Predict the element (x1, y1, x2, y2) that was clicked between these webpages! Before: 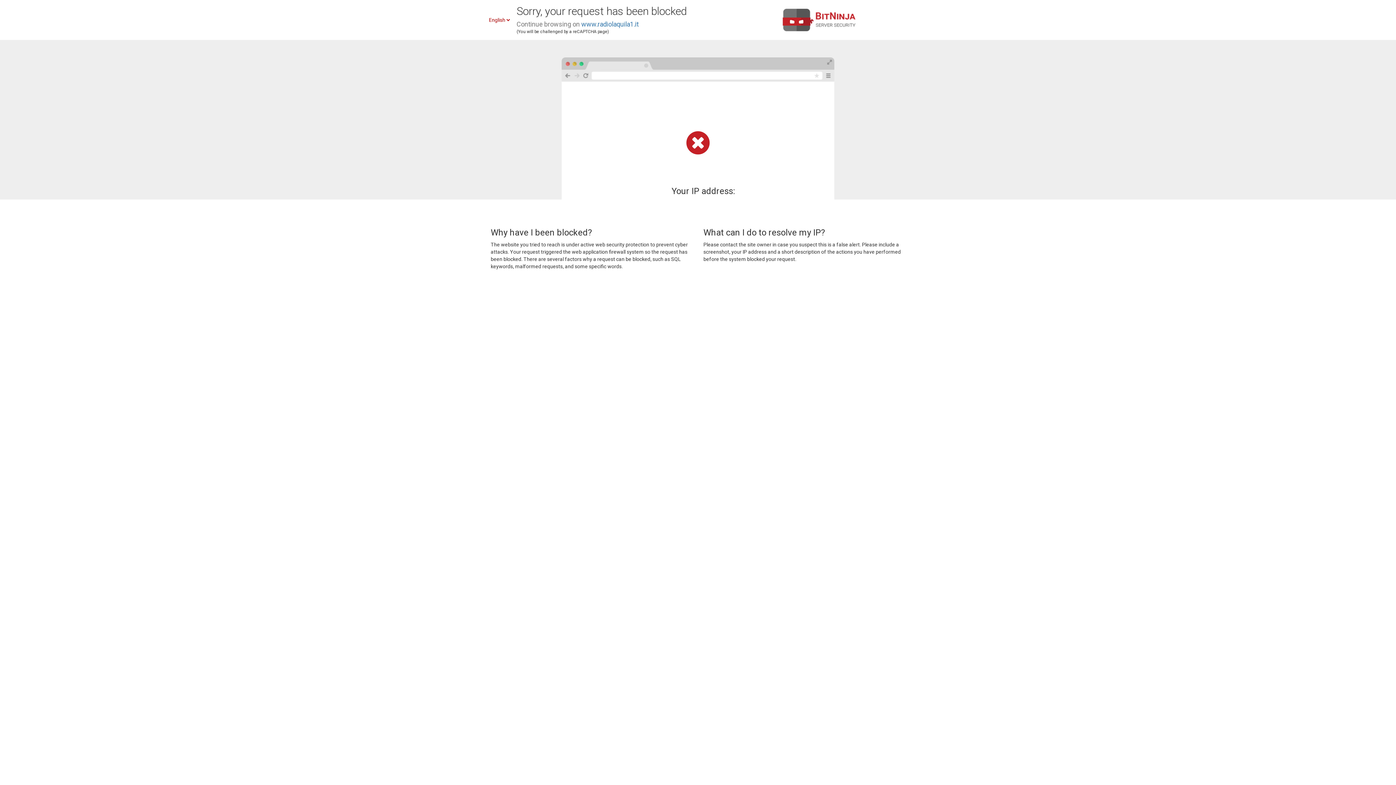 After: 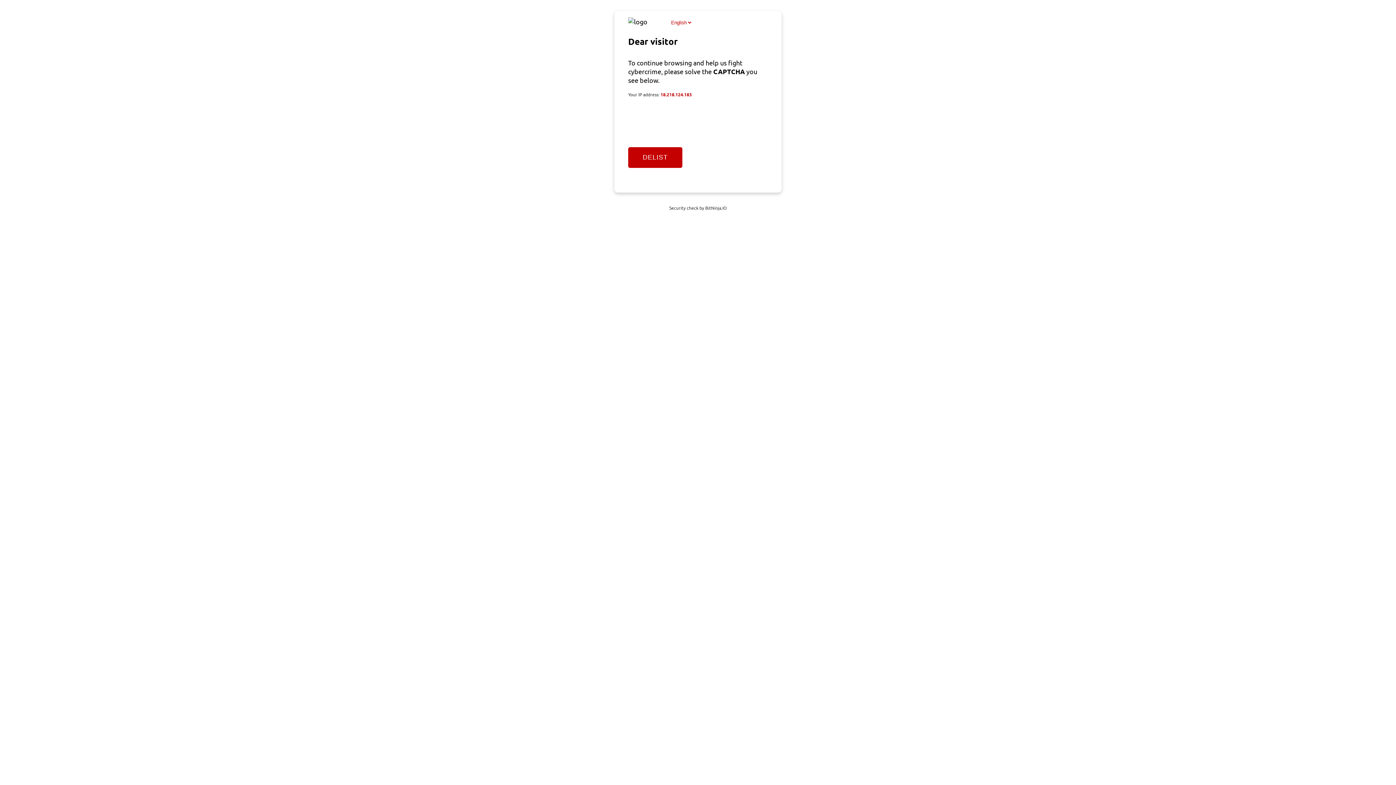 Action: label: www.radiolaquila1.it bbox: (581, 20, 638, 28)